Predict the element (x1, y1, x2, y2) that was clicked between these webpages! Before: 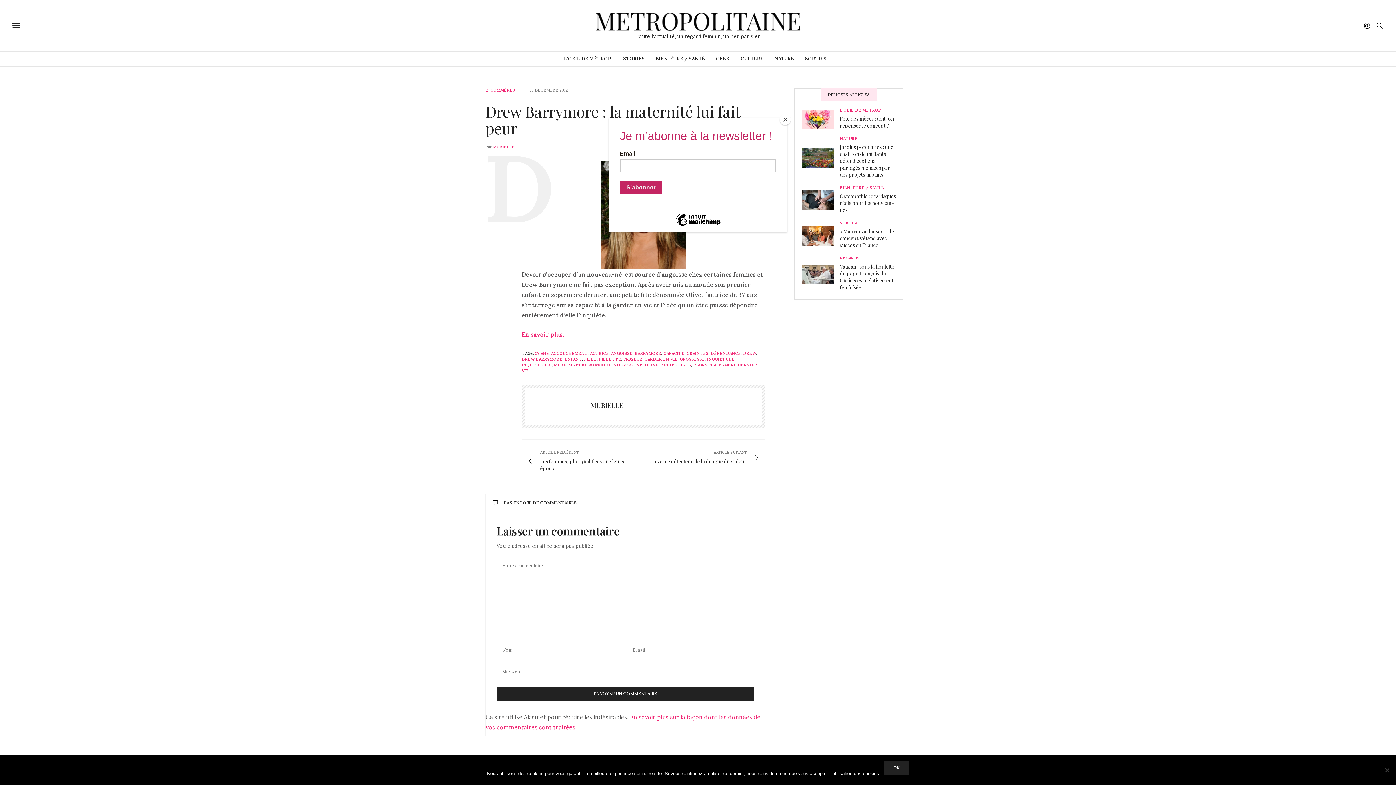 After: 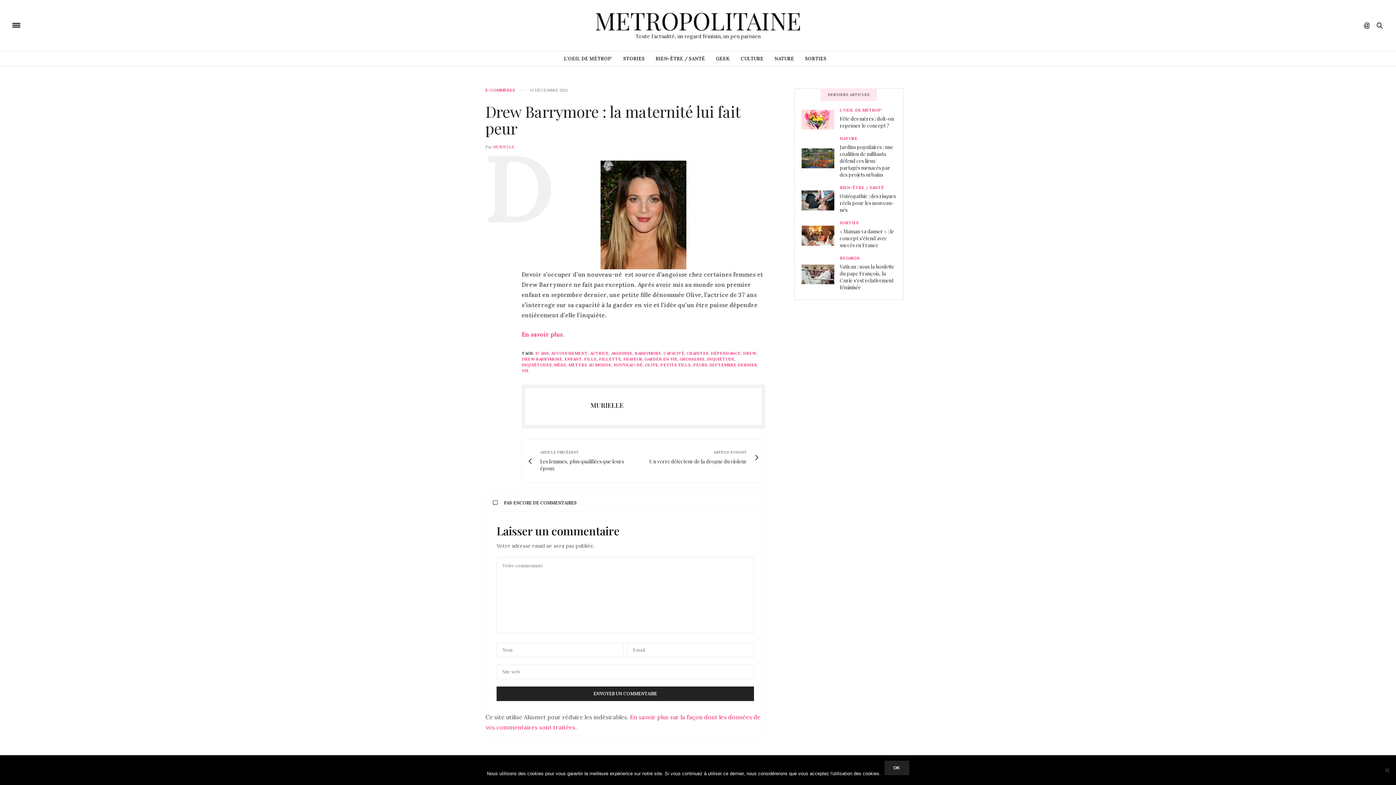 Action: bbox: (780, 114, 790, 125) label: Close